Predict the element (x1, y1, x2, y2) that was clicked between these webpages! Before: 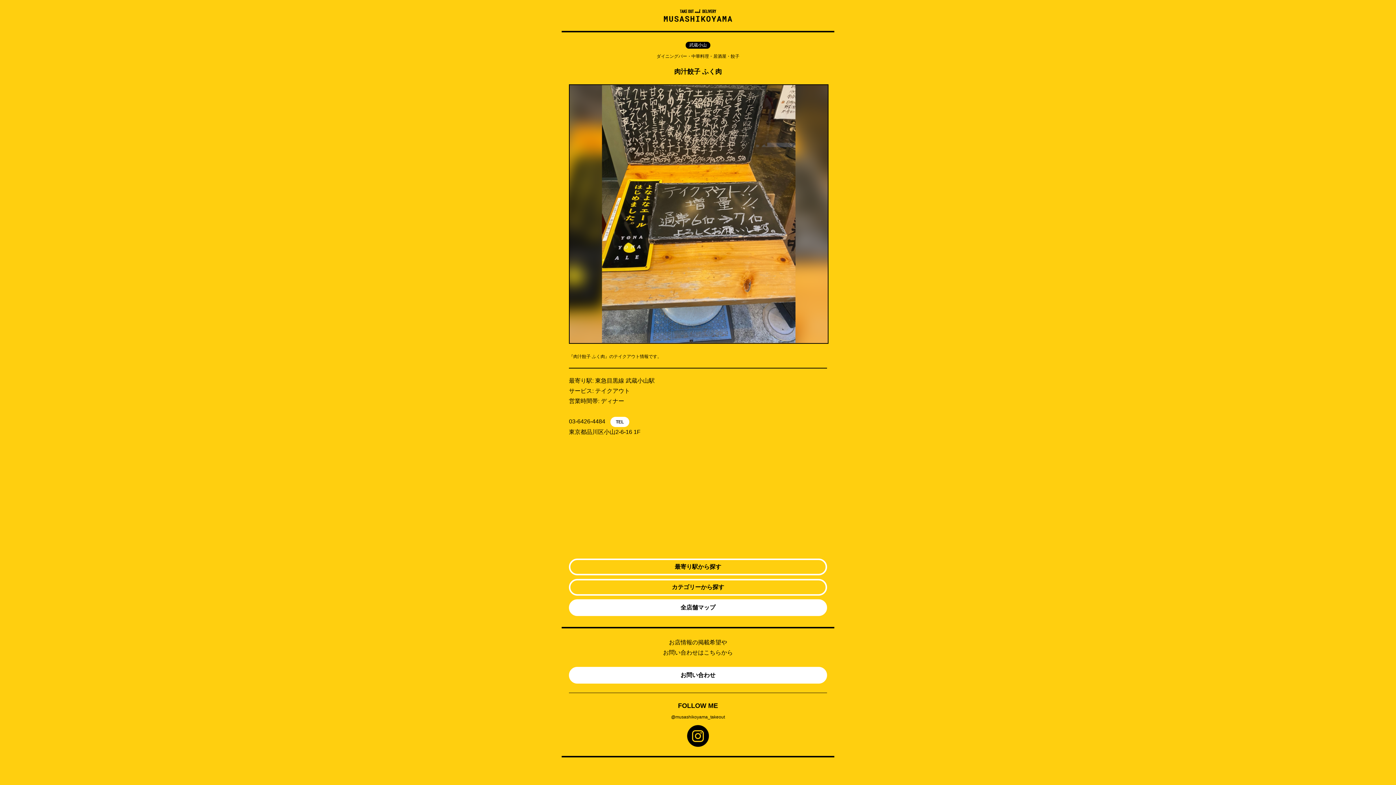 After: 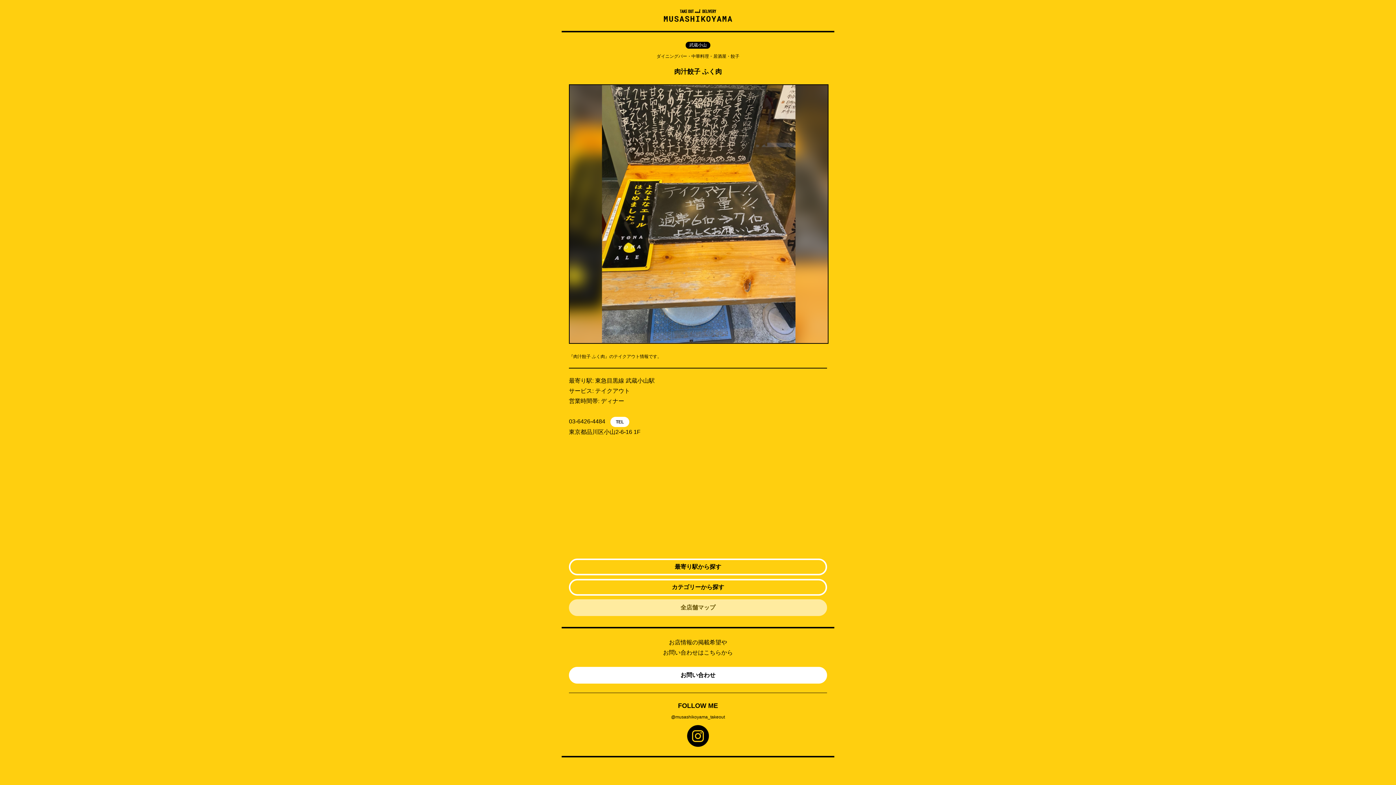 Action: bbox: (569, 599, 827, 616) label: 全店舗マップ